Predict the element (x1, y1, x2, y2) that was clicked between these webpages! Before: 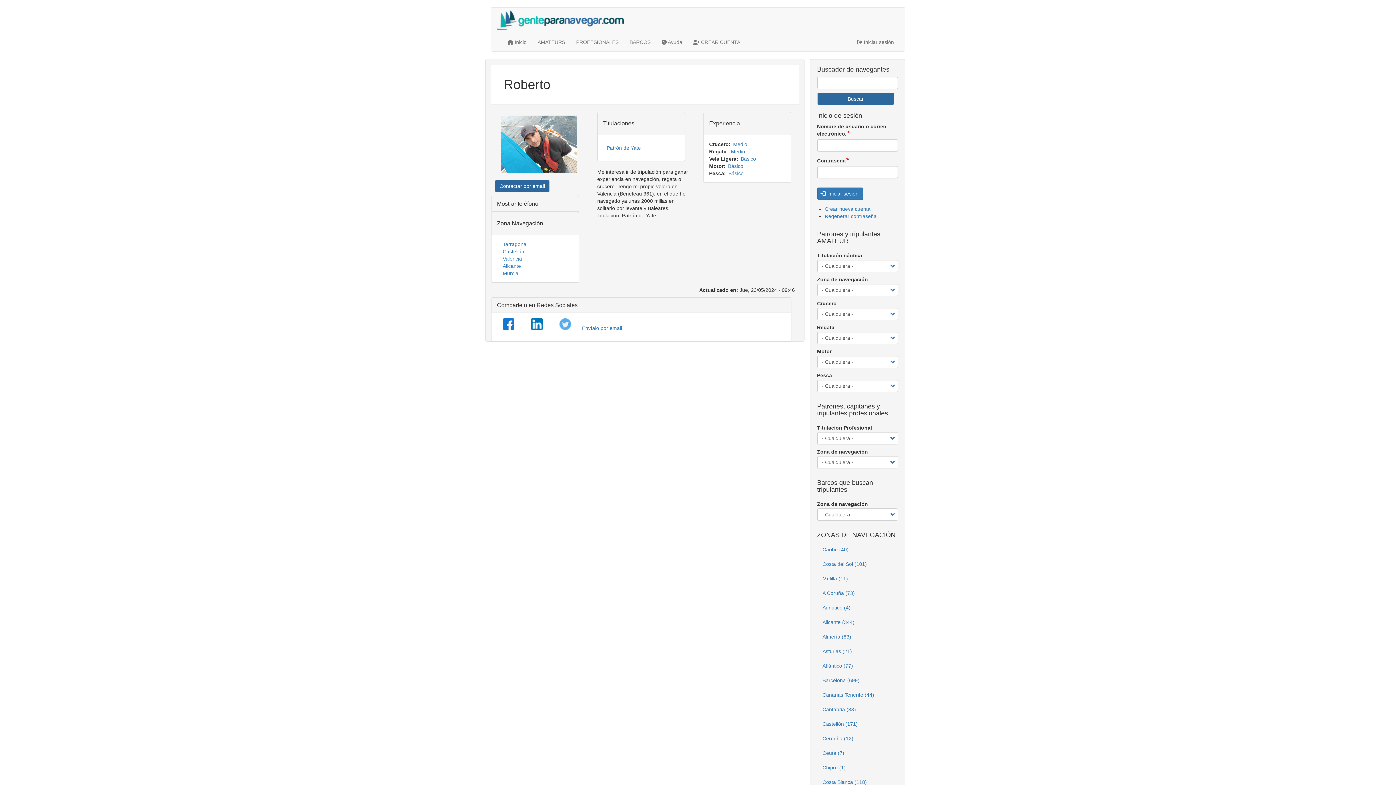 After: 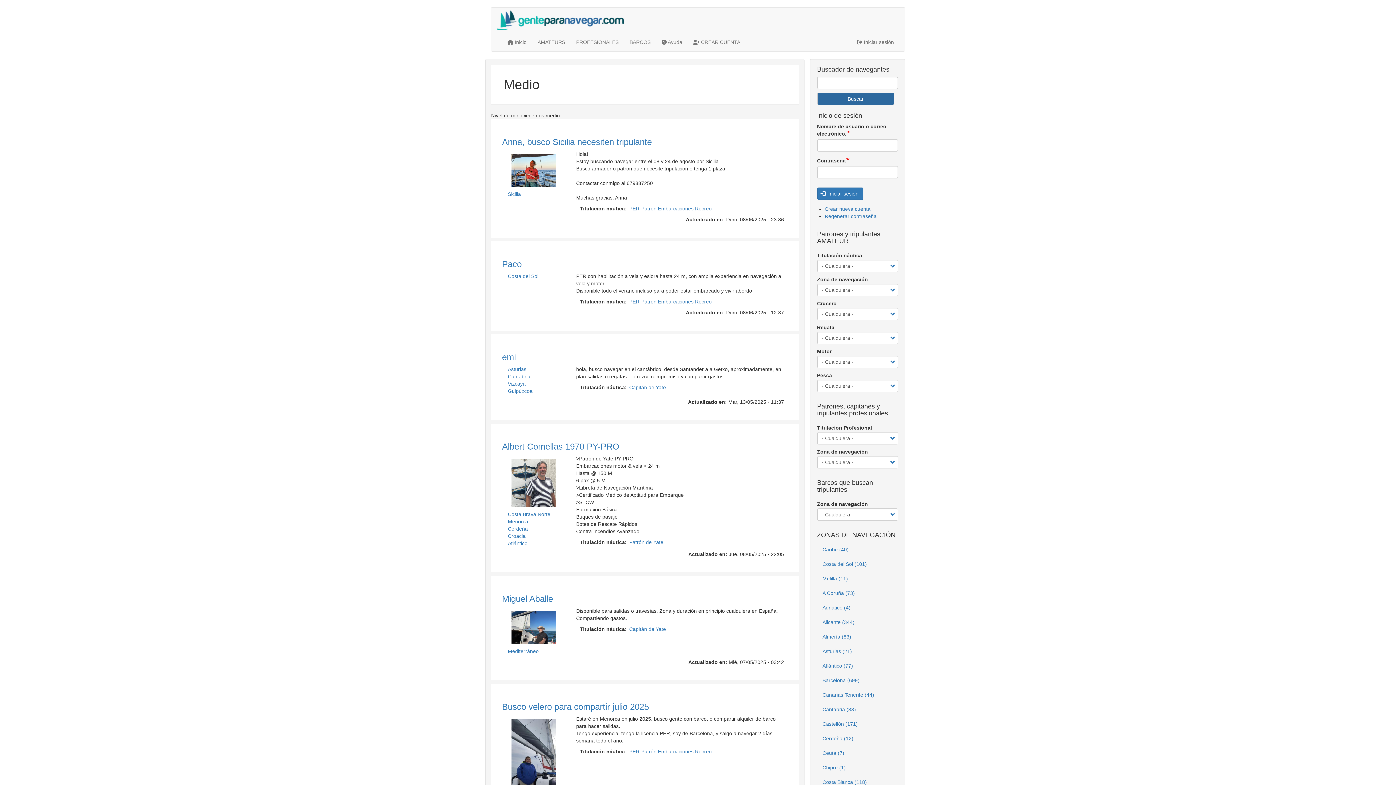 Action: label: Medio bbox: (733, 141, 747, 147)